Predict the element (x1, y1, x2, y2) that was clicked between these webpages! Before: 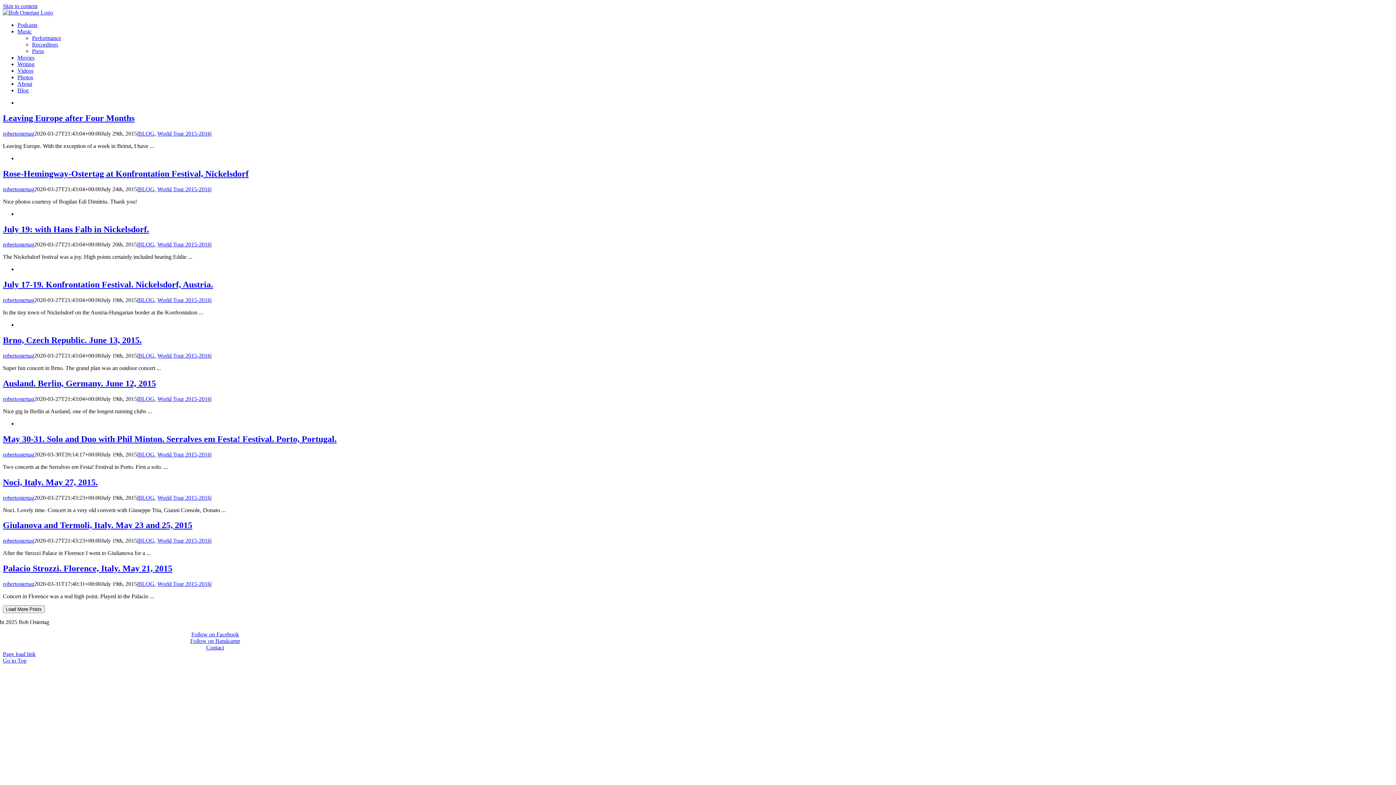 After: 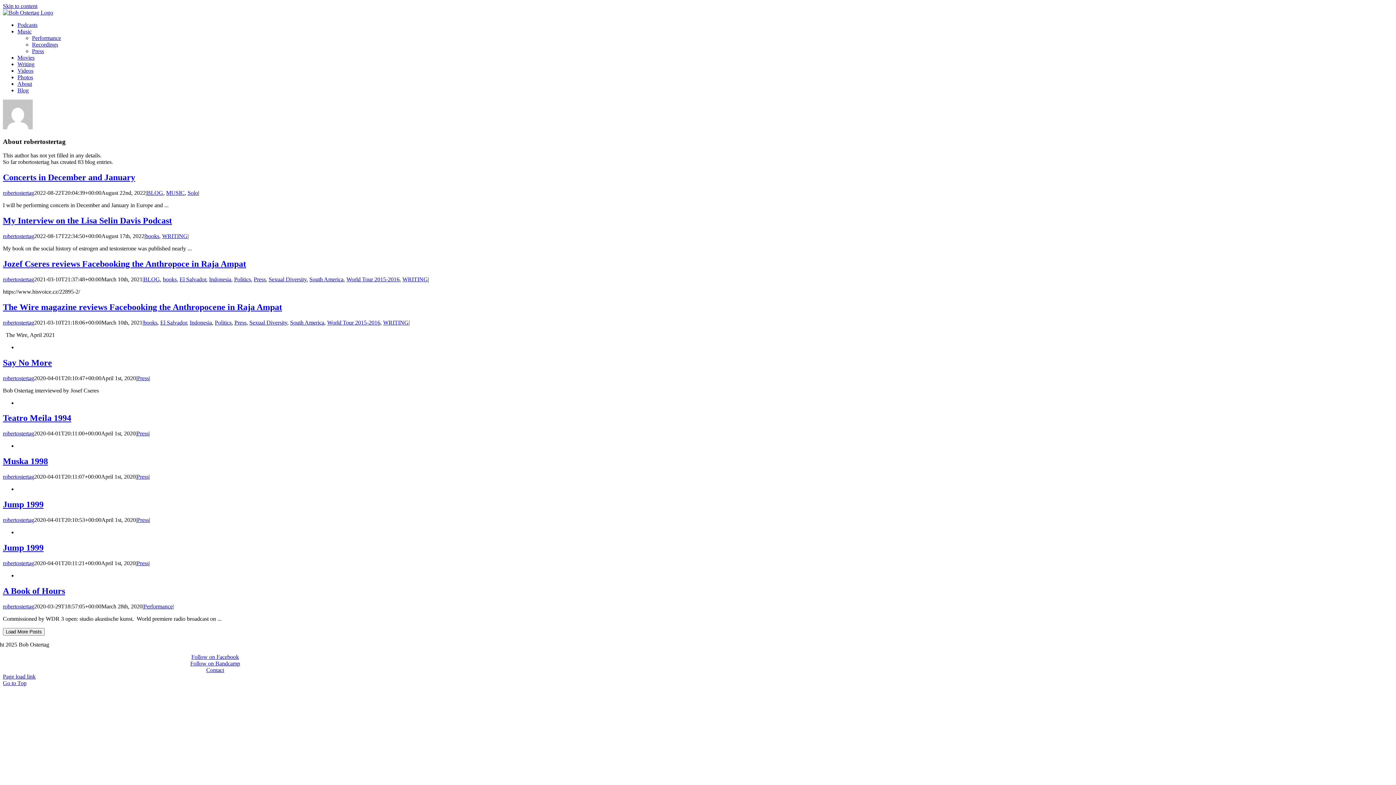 Action: bbox: (2, 537, 34, 544) label: robertostertag